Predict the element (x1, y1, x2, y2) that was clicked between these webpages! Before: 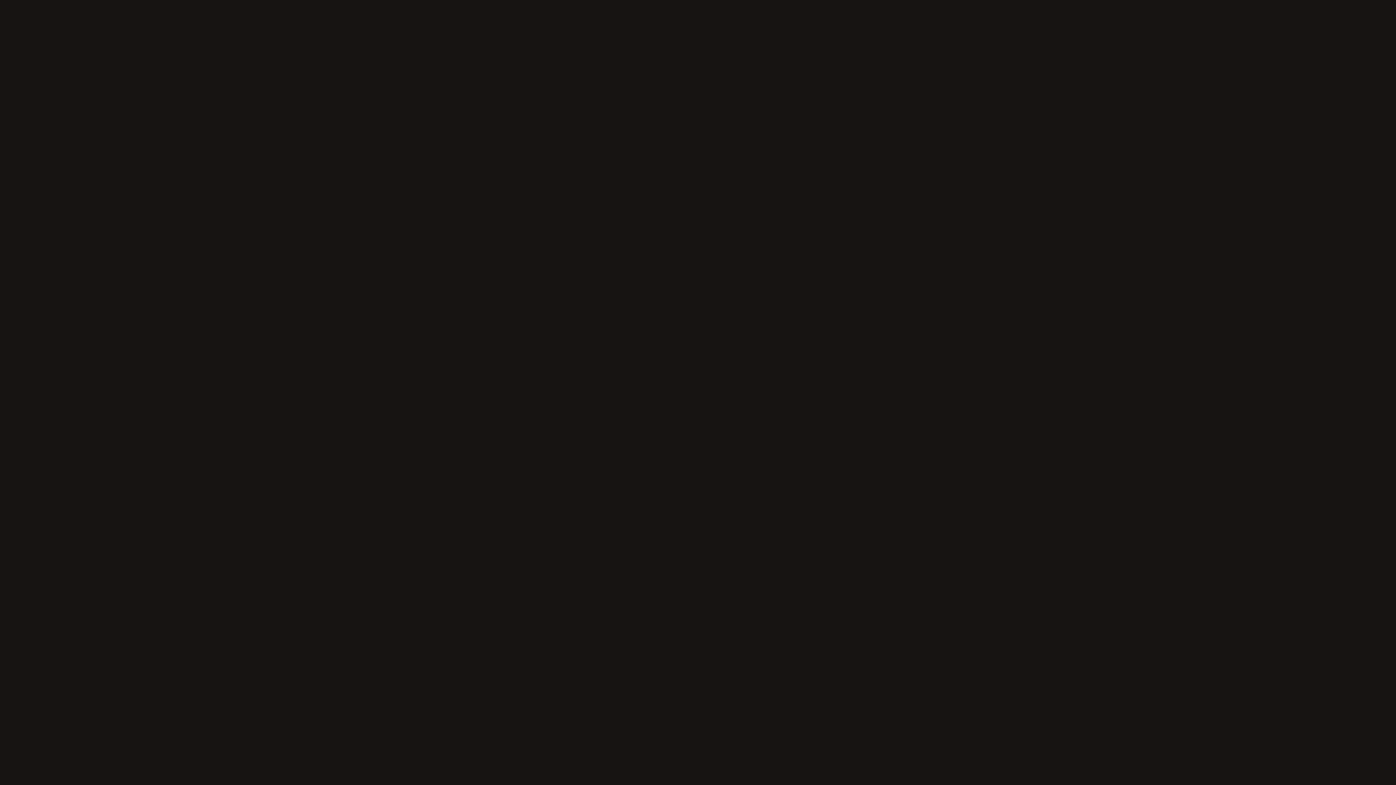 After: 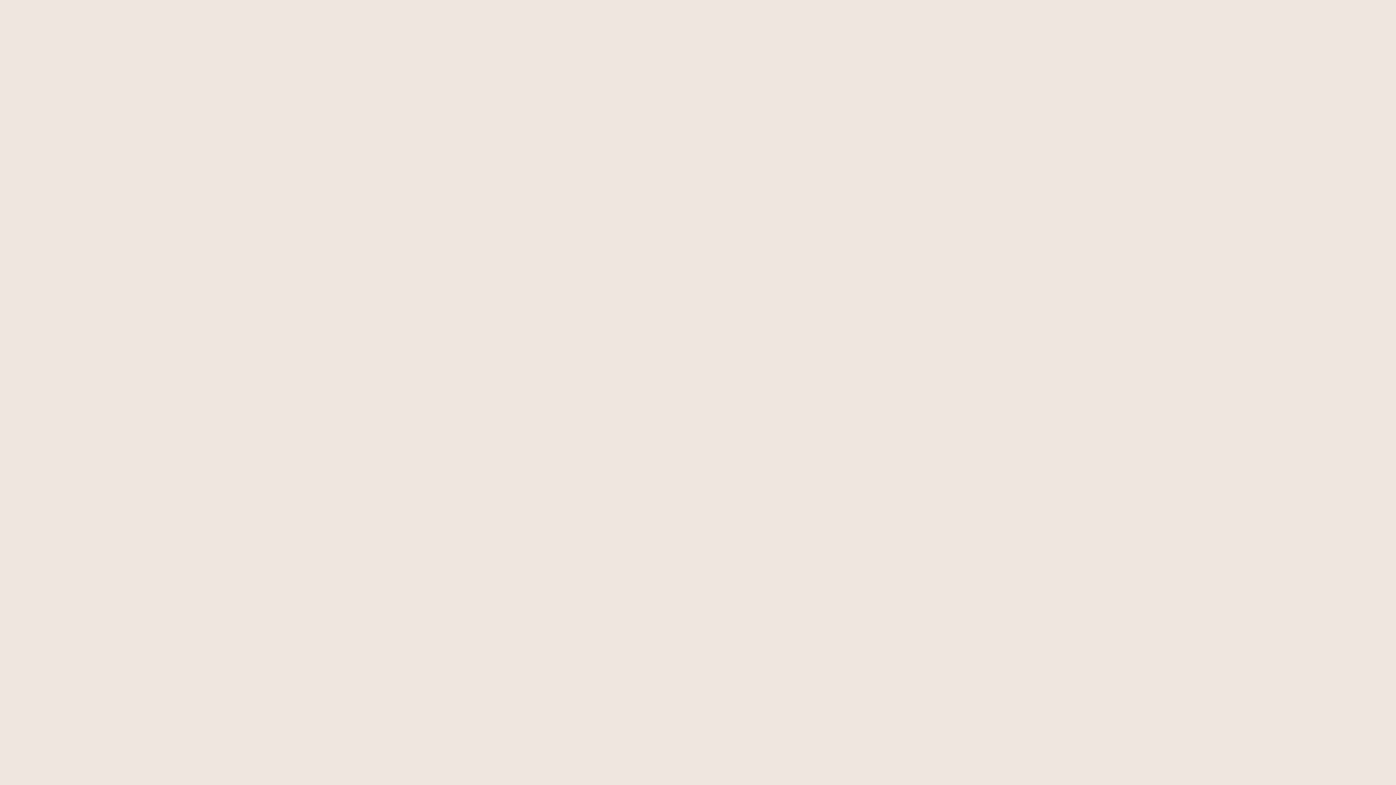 Action: label: Blog bbox: (884, 26, 894, 31)